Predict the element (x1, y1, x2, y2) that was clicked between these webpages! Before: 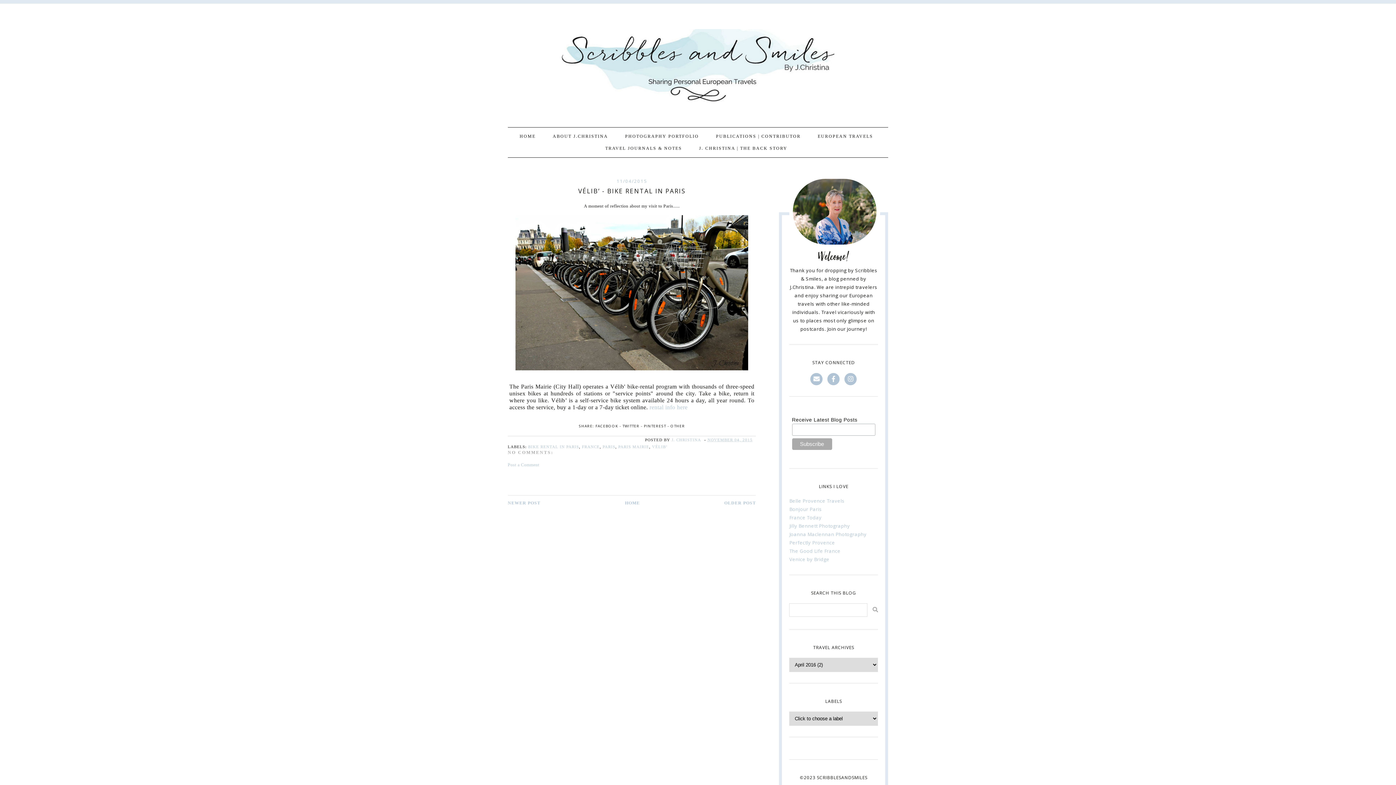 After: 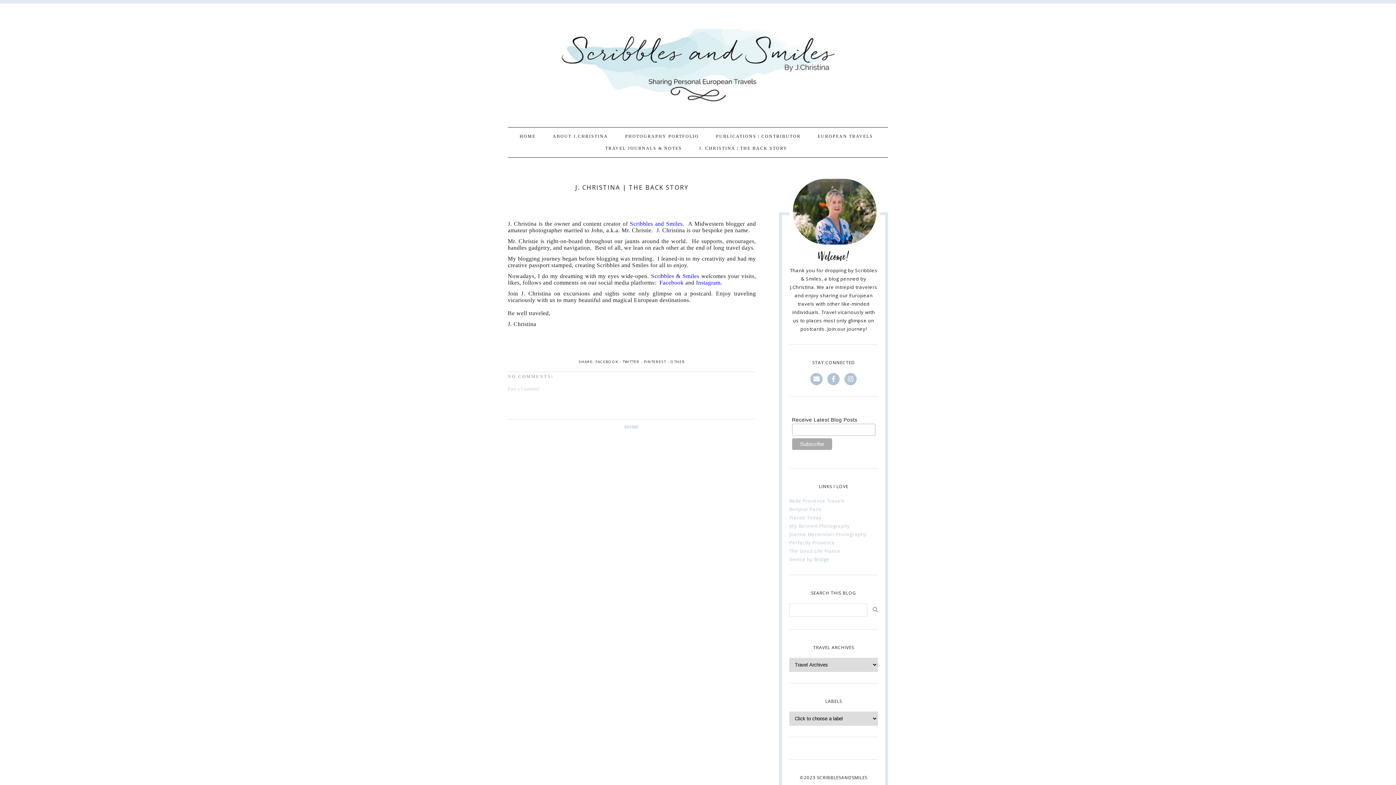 Action: bbox: (695, 145, 791, 150) label: J. CHRISTINA | THE BACK STORY